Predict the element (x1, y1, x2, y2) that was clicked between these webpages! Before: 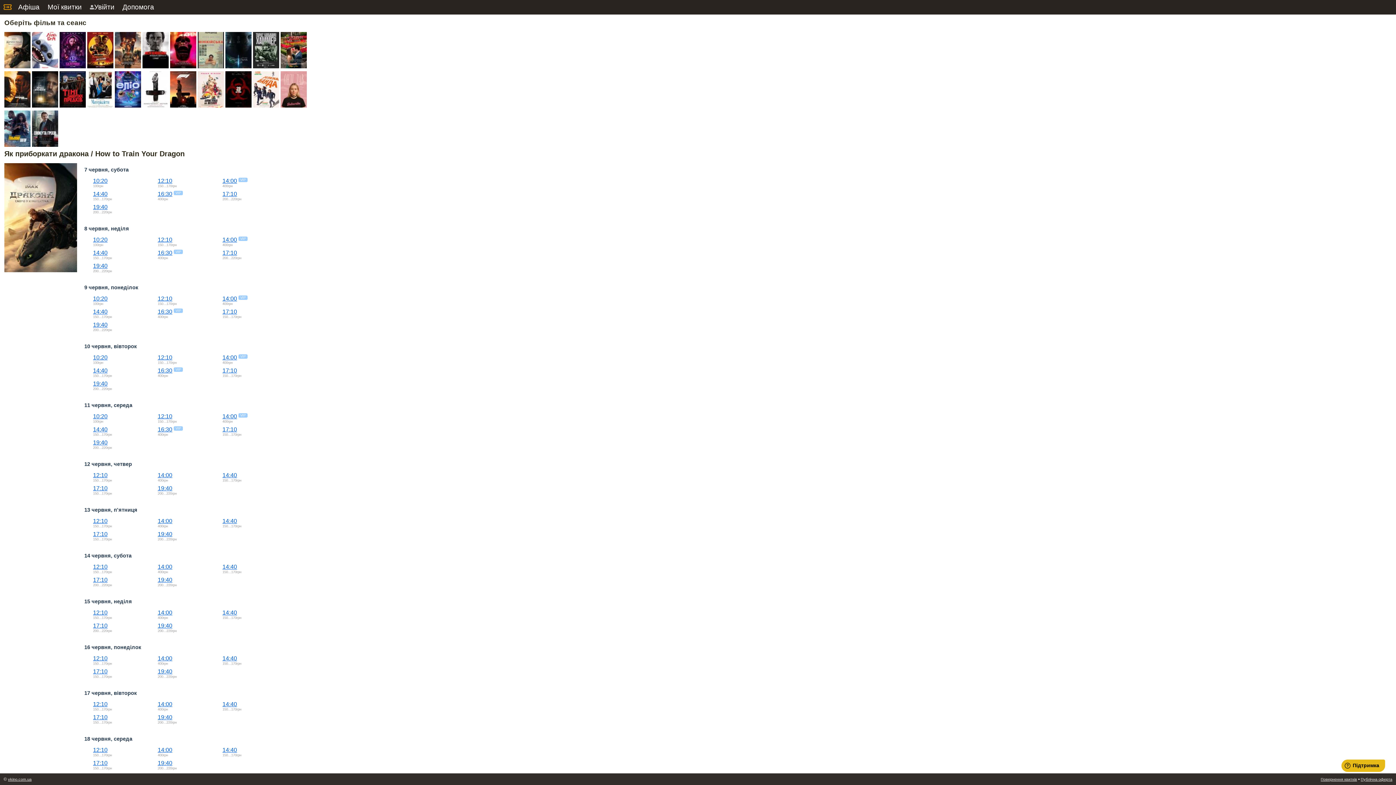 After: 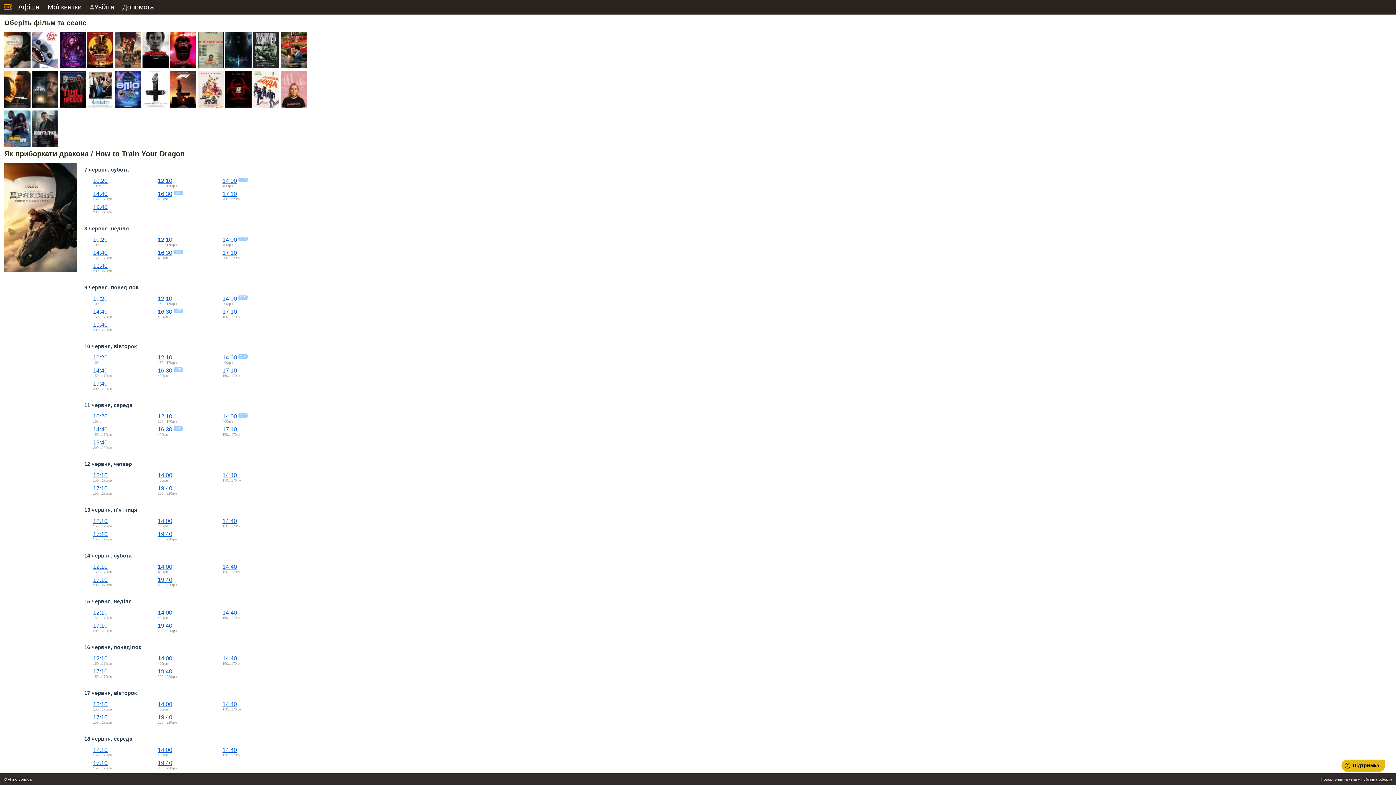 Action: bbox: (1321, 777, 1357, 781) label: Повернення квитків